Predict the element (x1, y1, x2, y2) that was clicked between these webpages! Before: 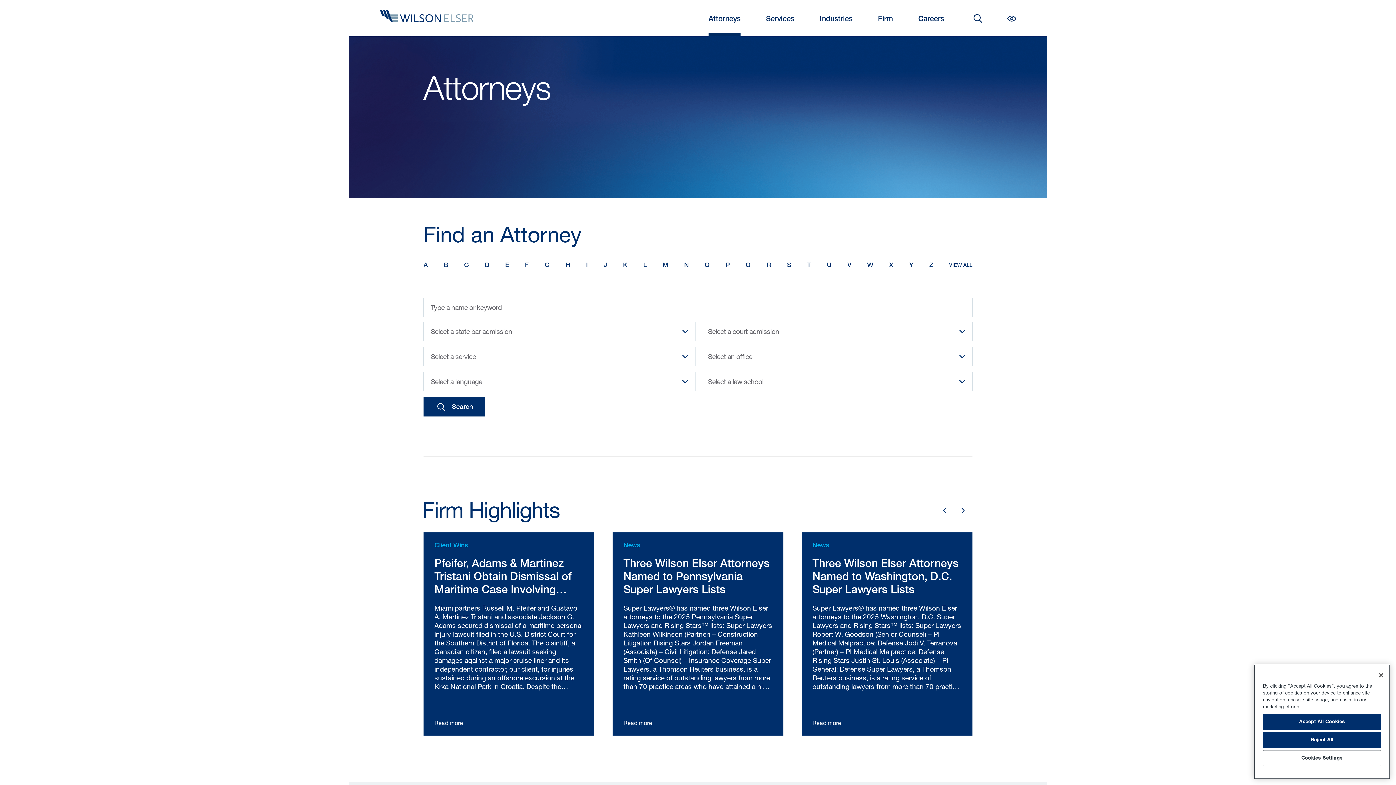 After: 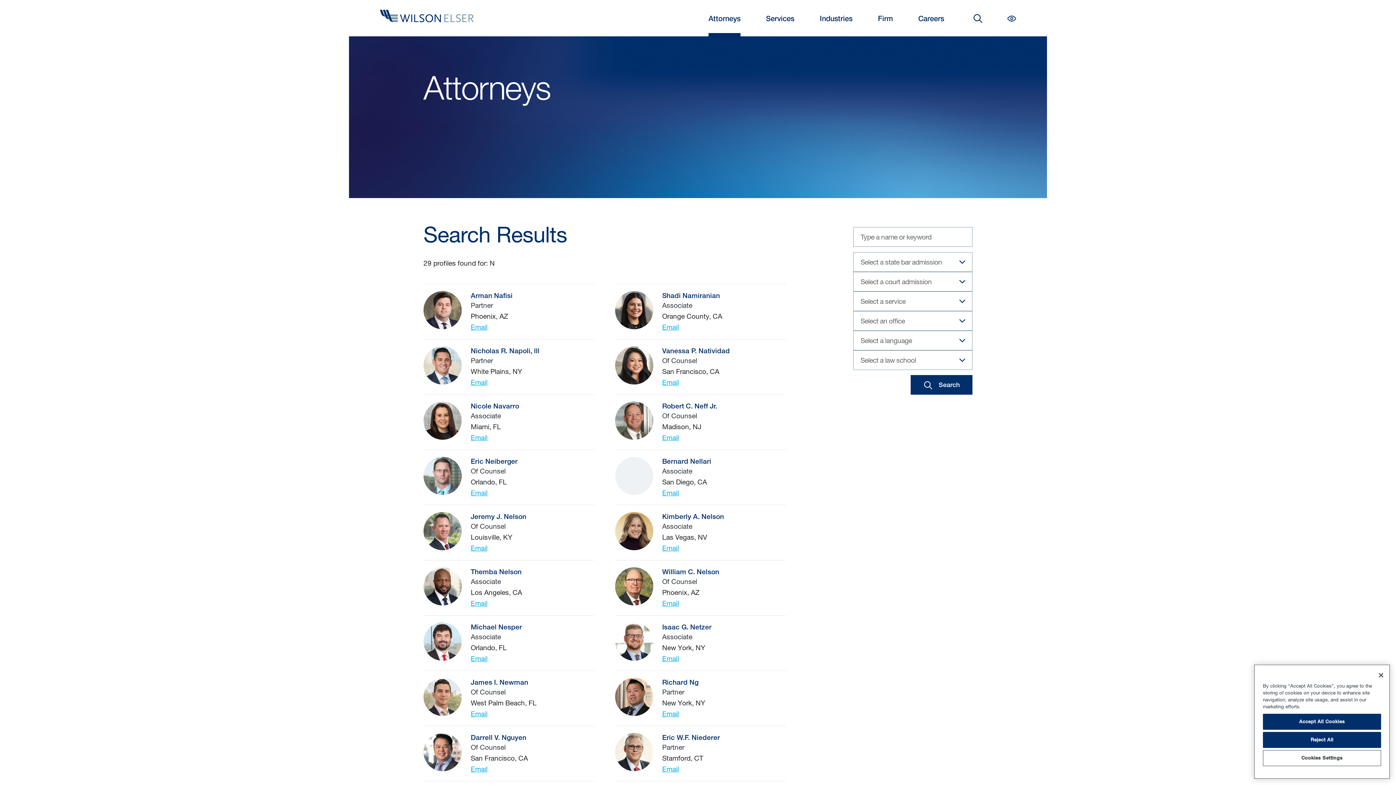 Action: bbox: (684, 258, 689, 272) label: N